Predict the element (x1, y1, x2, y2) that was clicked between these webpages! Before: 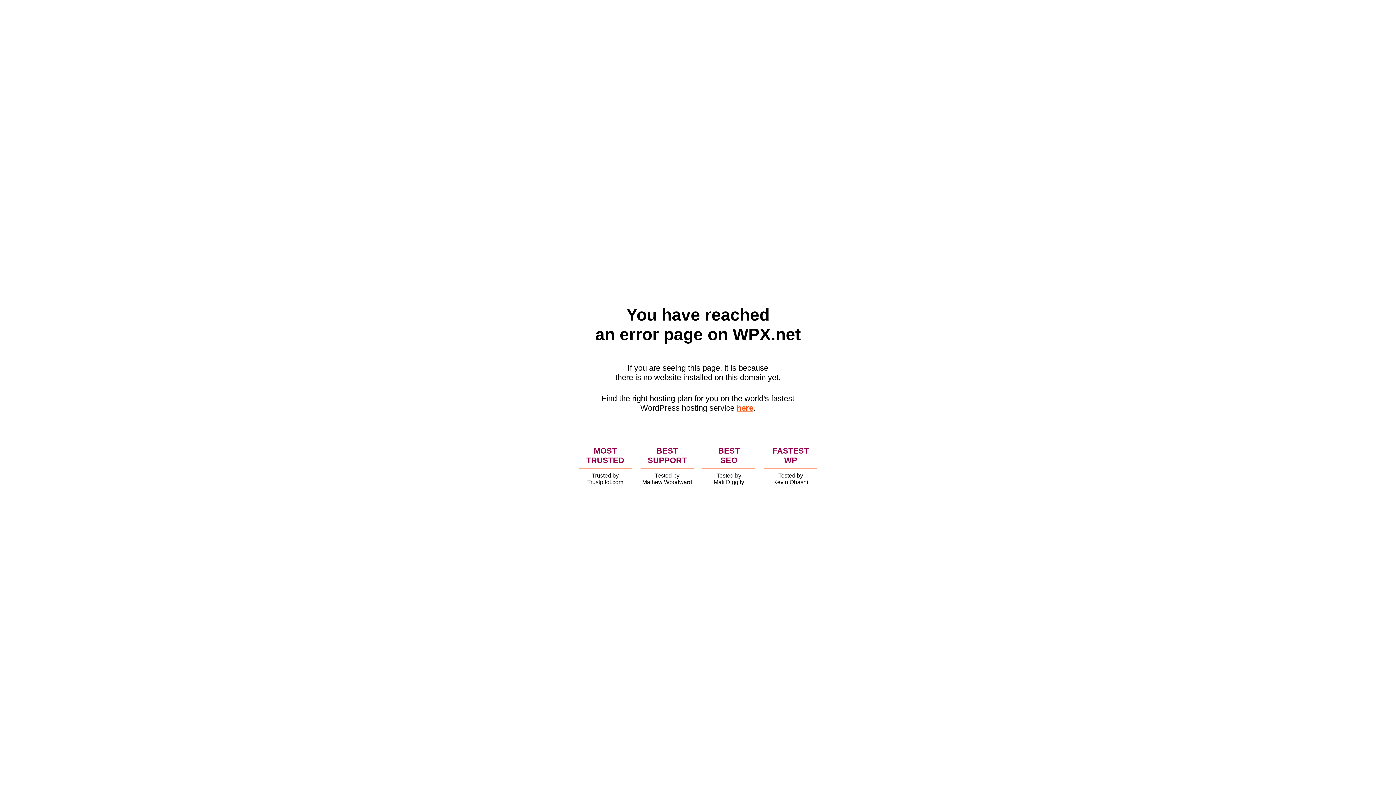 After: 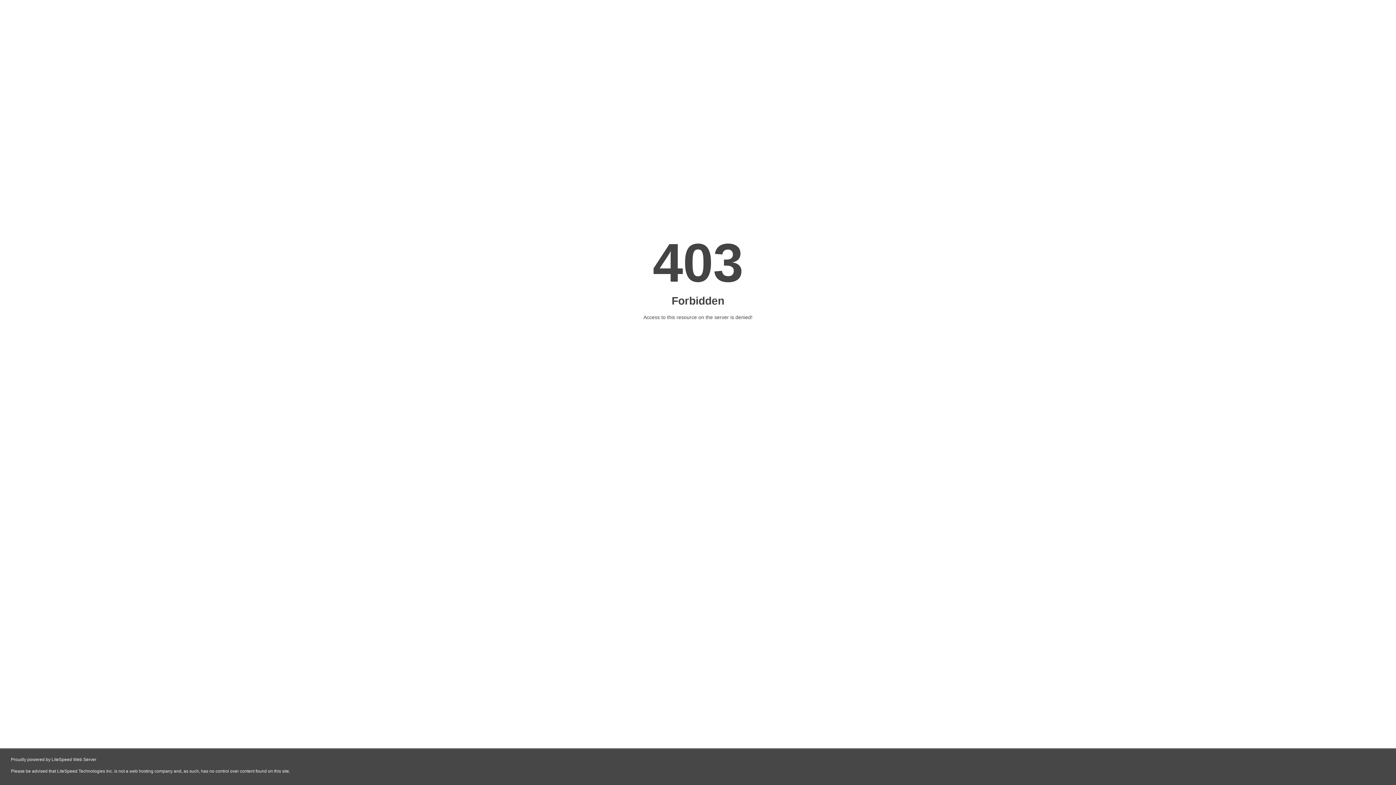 Action: label: here bbox: (736, 403, 753, 412)